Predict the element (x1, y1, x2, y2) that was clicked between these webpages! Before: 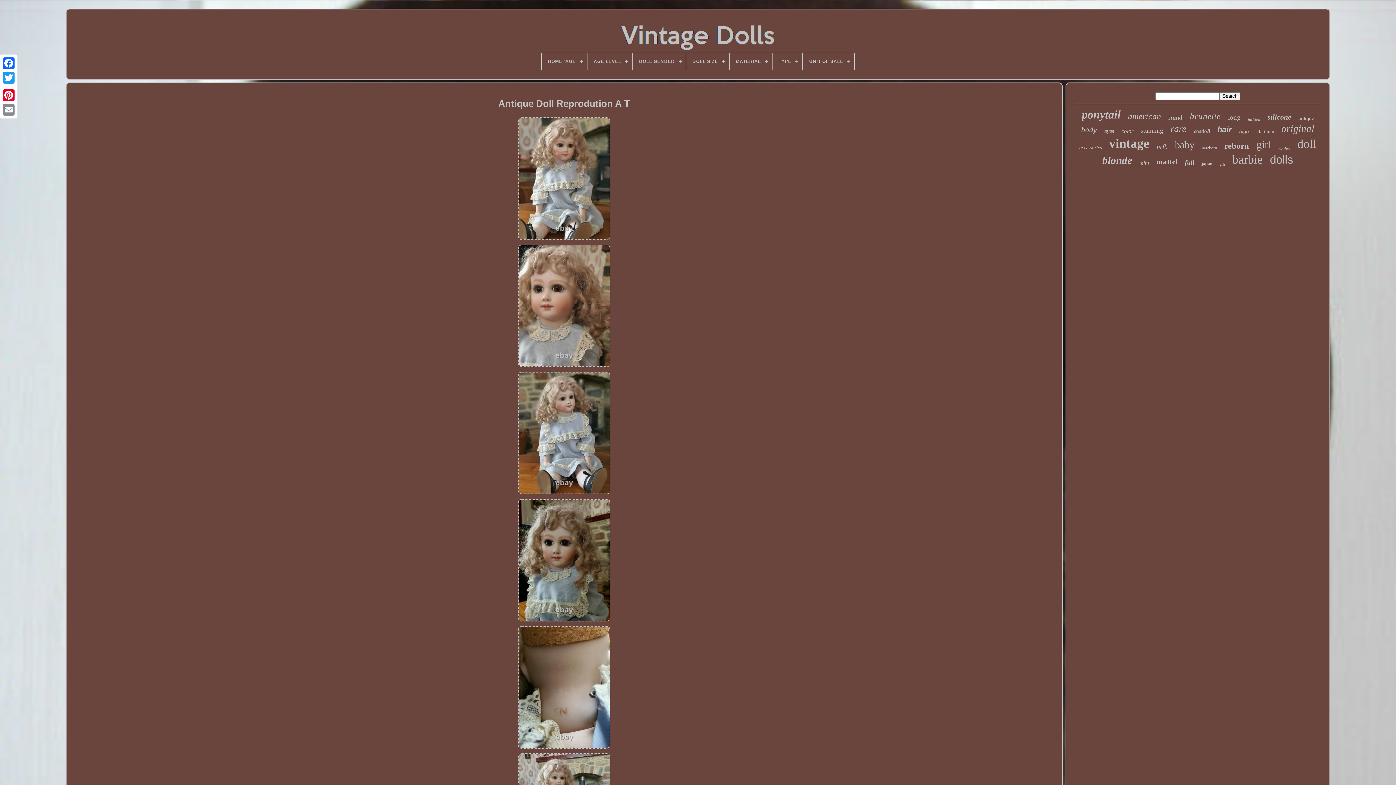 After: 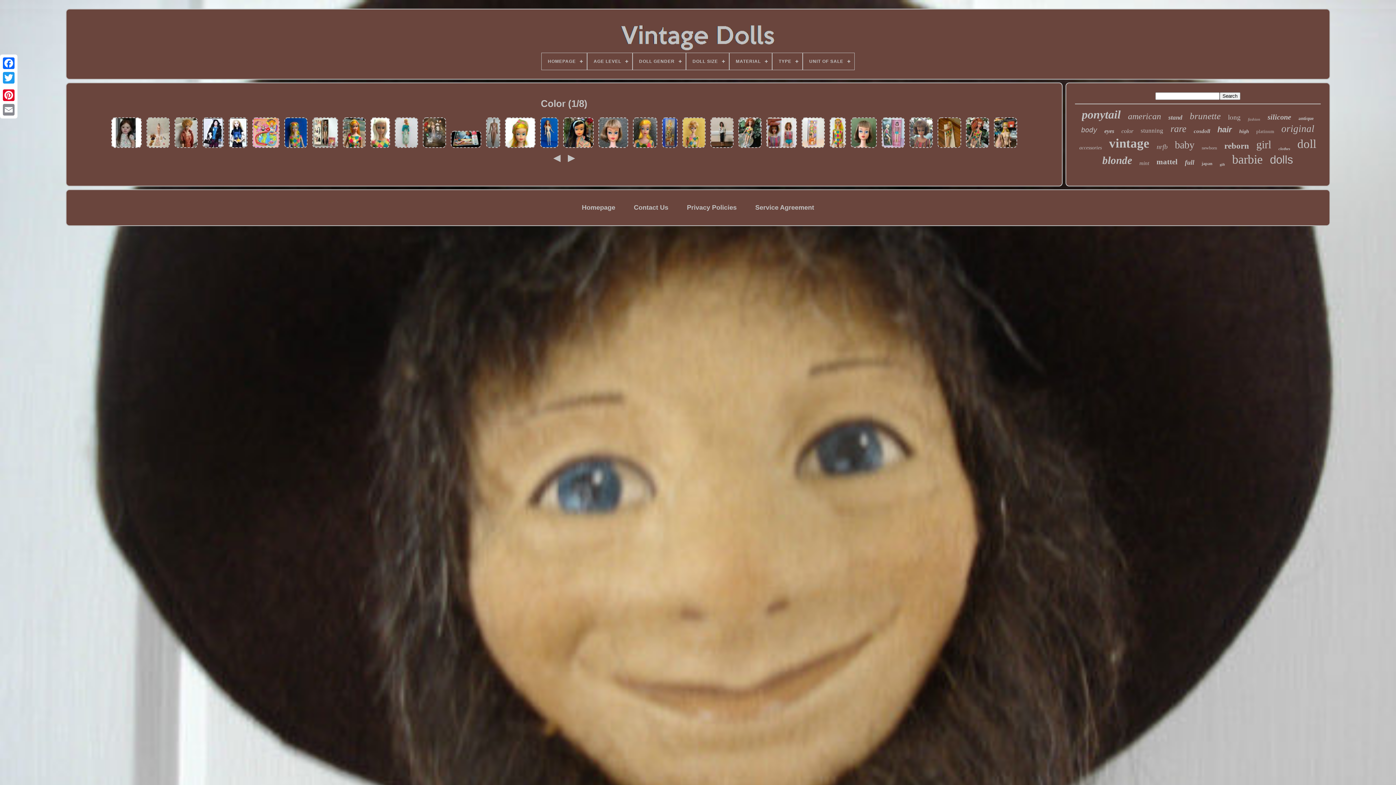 Action: label: color bbox: (1121, 128, 1133, 134)